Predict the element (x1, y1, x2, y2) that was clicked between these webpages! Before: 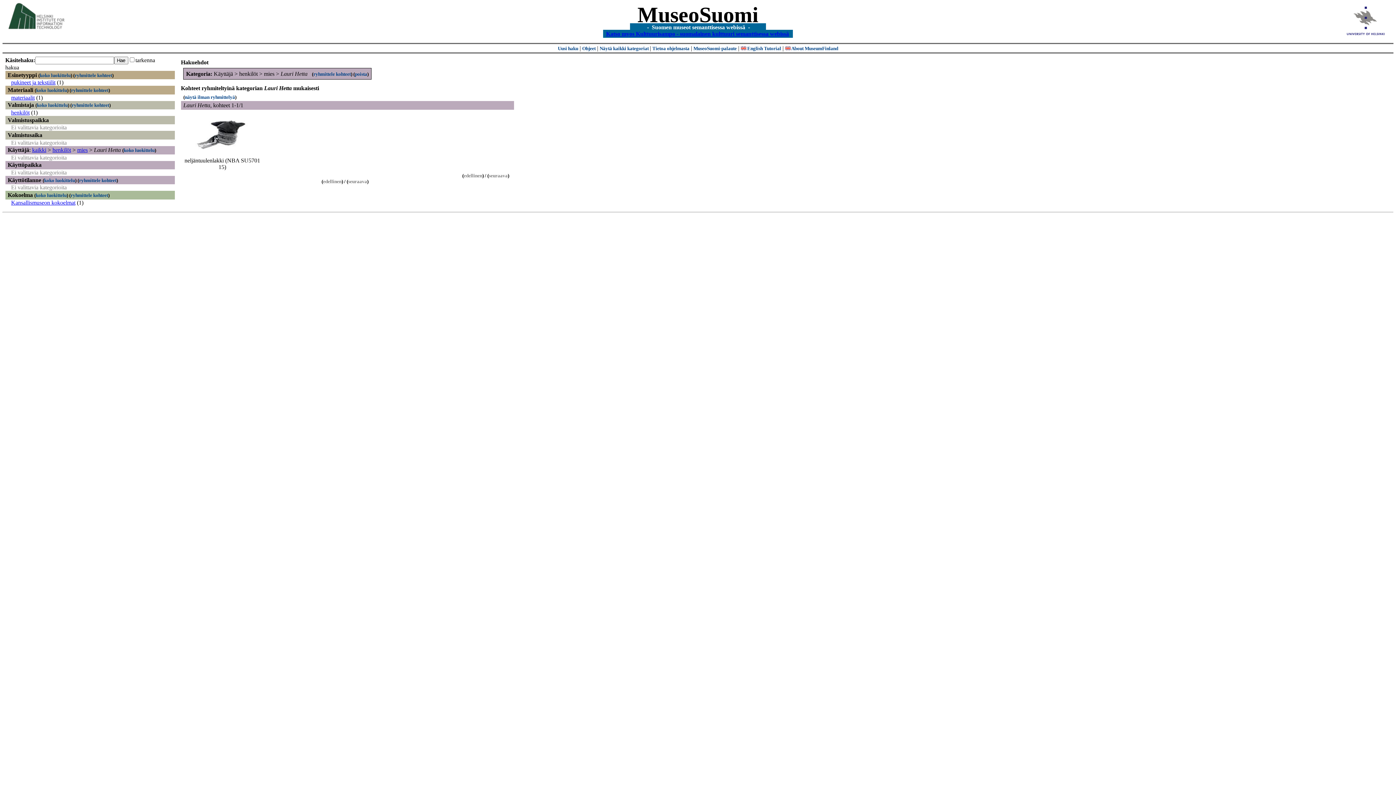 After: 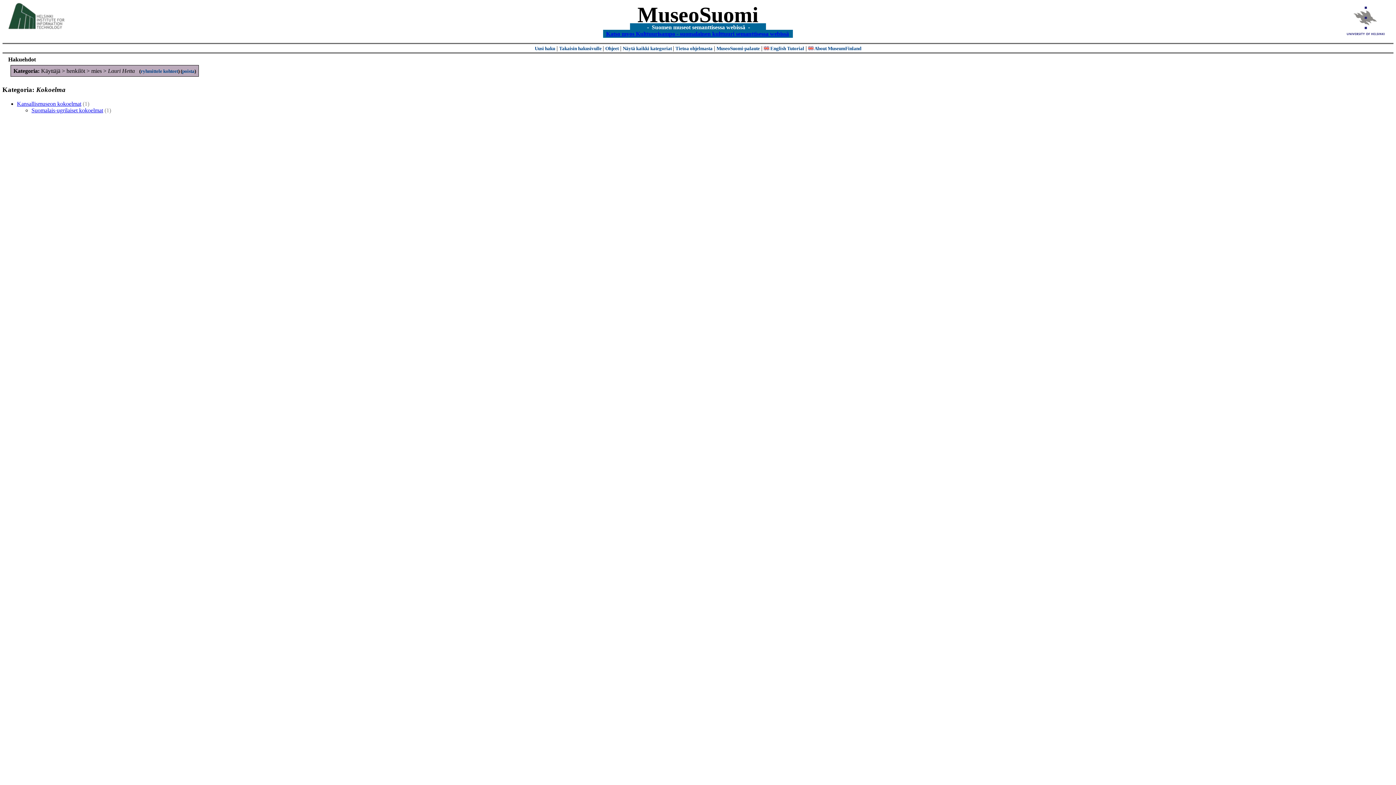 Action: bbox: (35, 192, 66, 198) label: koko luokittelu